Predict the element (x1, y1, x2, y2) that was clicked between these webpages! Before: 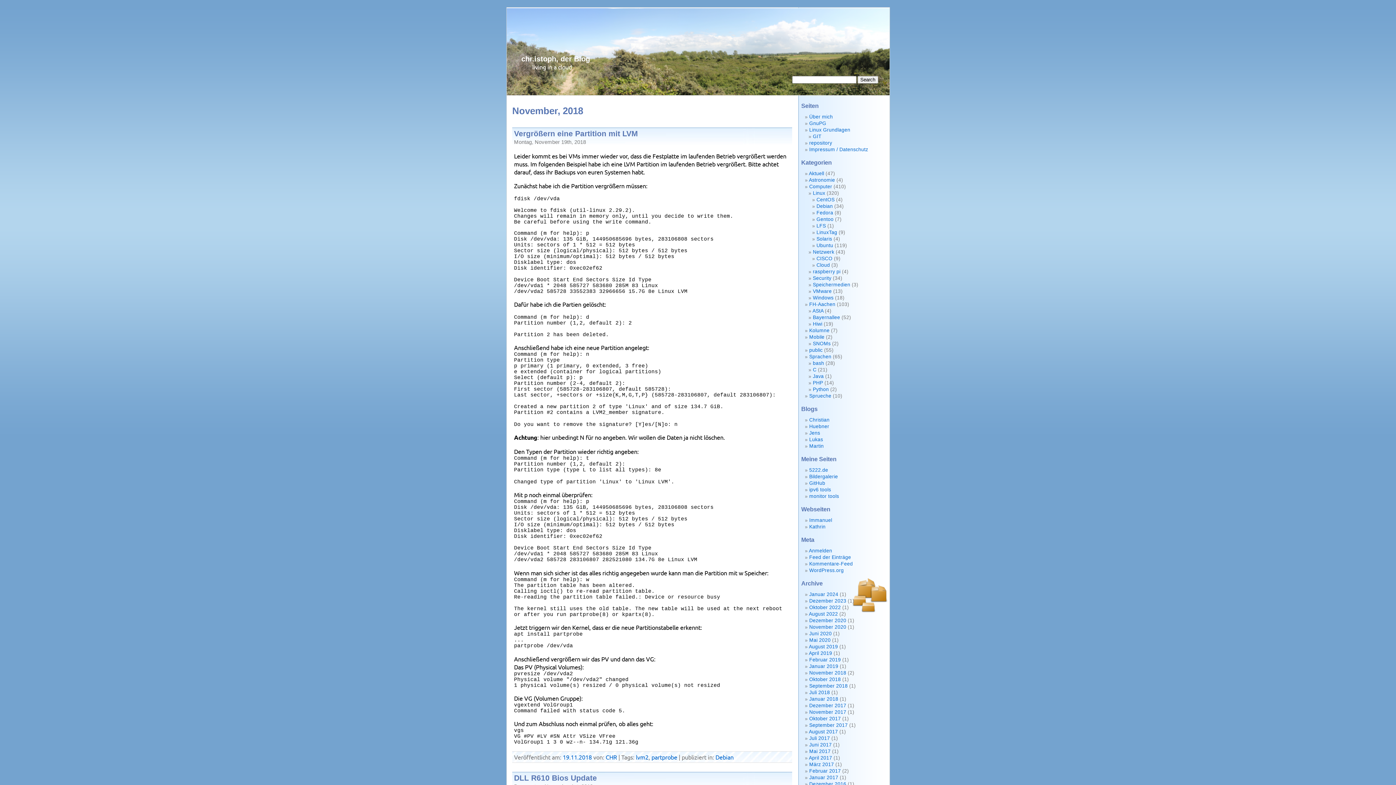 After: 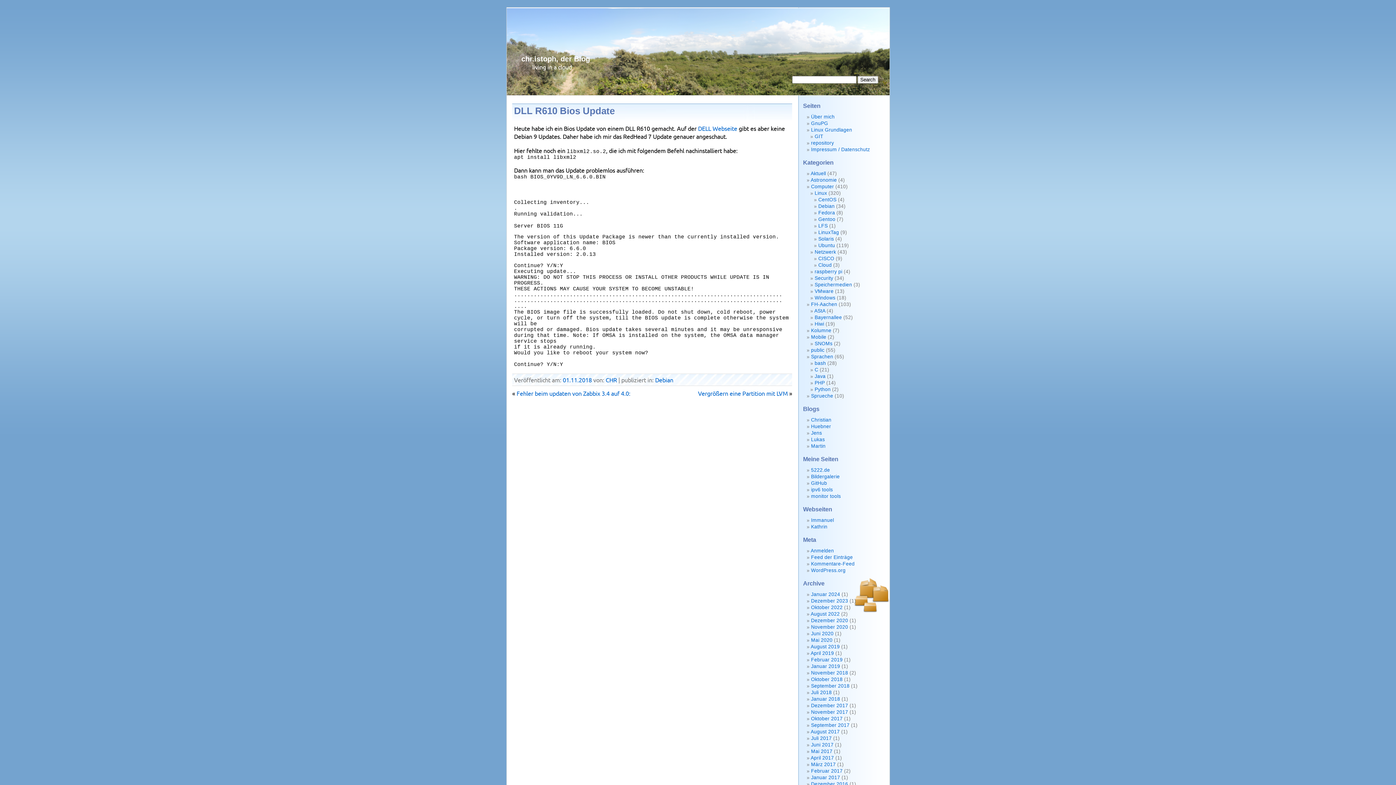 Action: label: DLL R610 Bios Update bbox: (514, 774, 597, 782)